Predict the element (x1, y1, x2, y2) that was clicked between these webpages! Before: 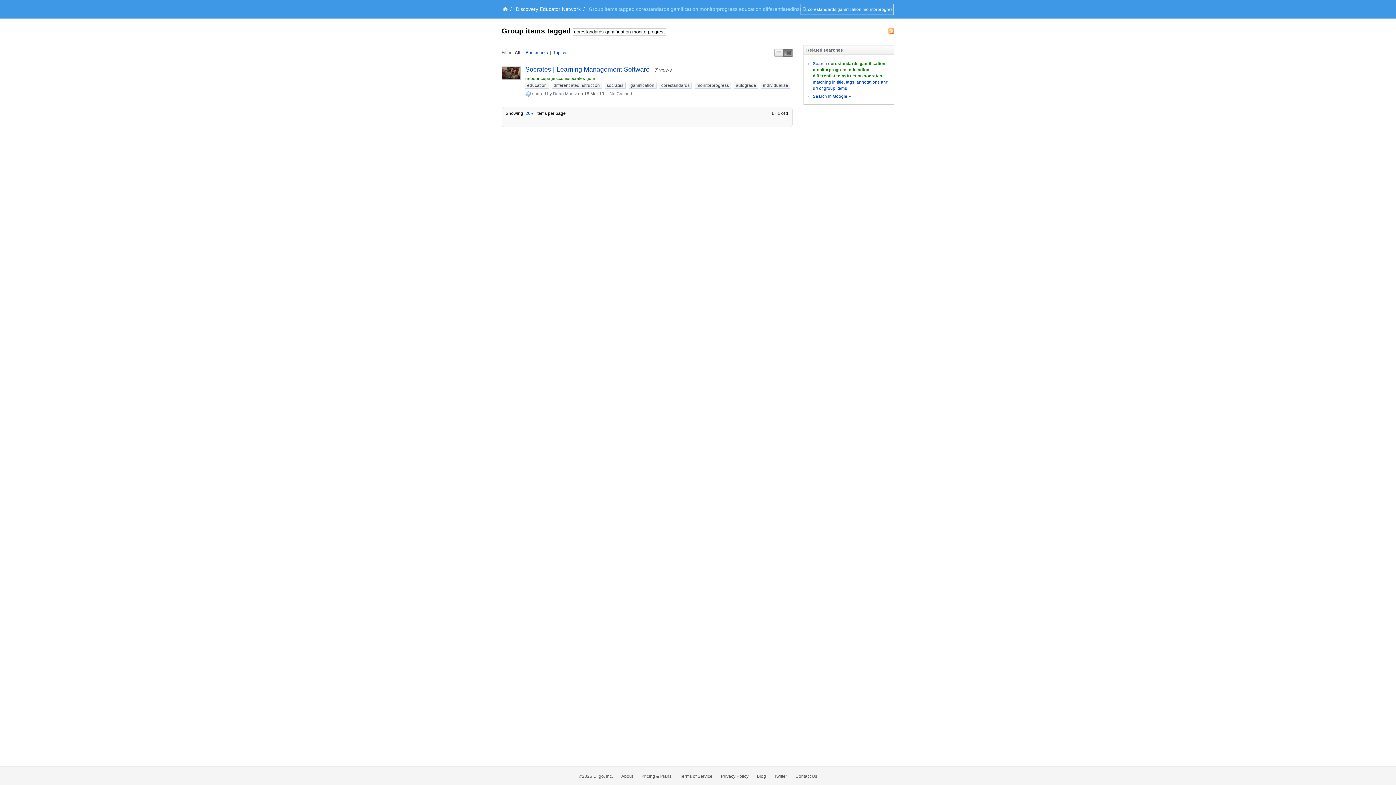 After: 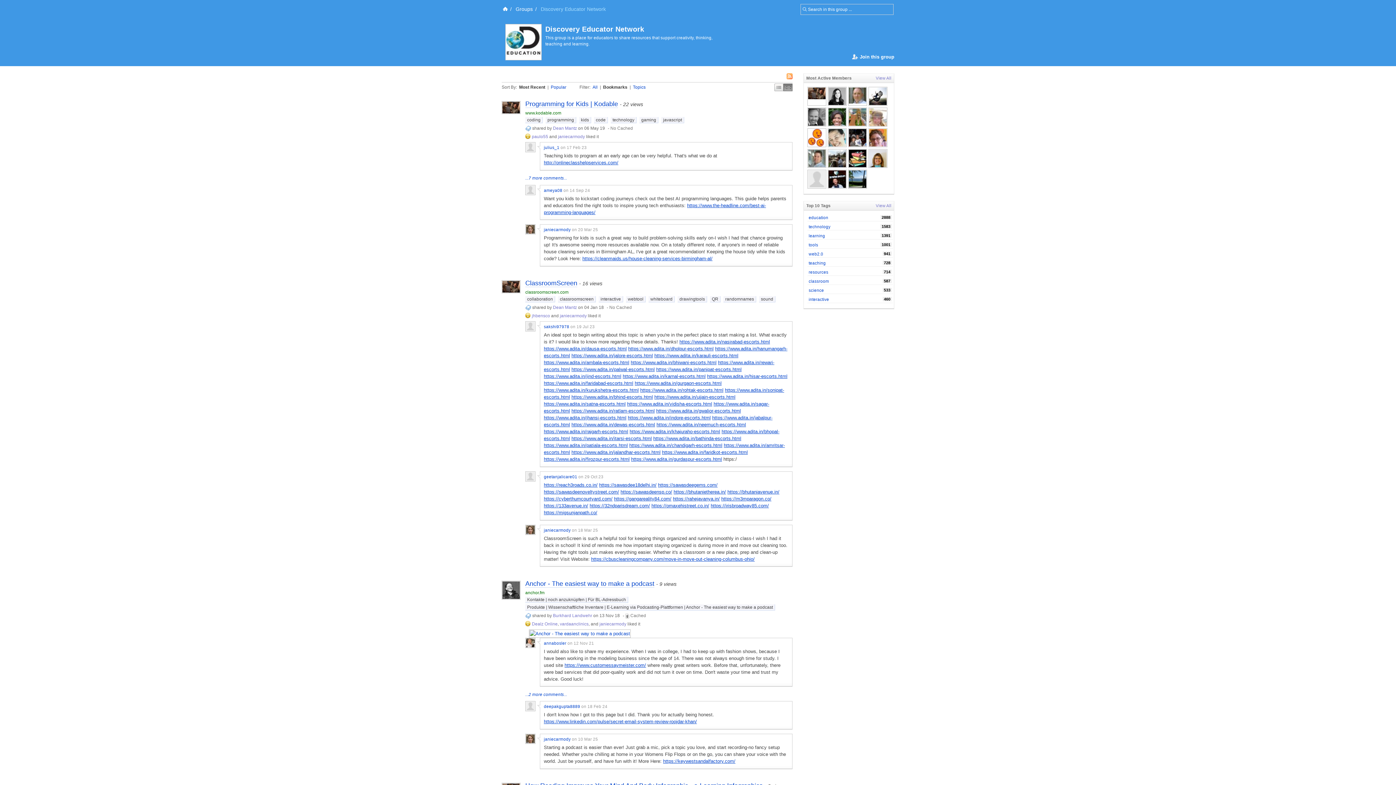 Action: bbox: (525, 91, 531, 96)